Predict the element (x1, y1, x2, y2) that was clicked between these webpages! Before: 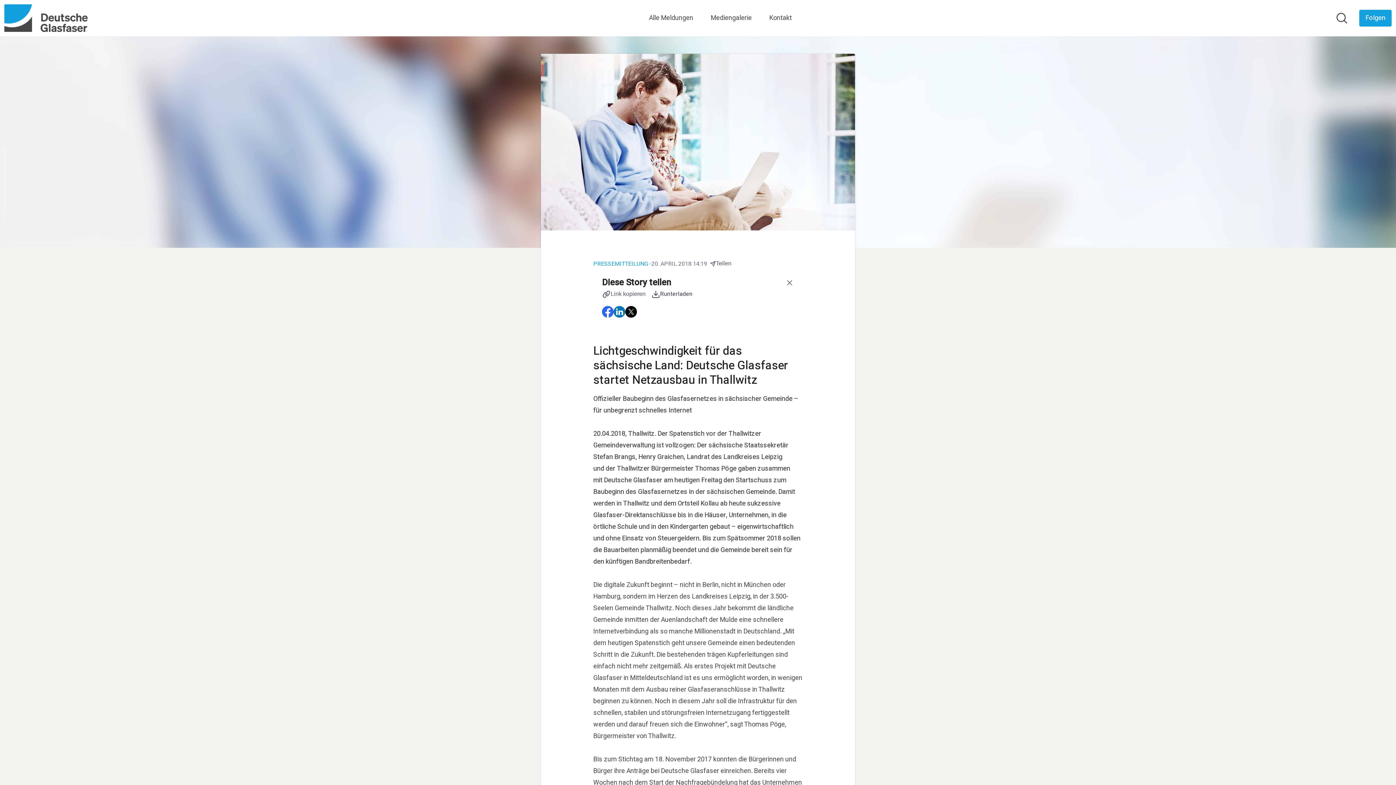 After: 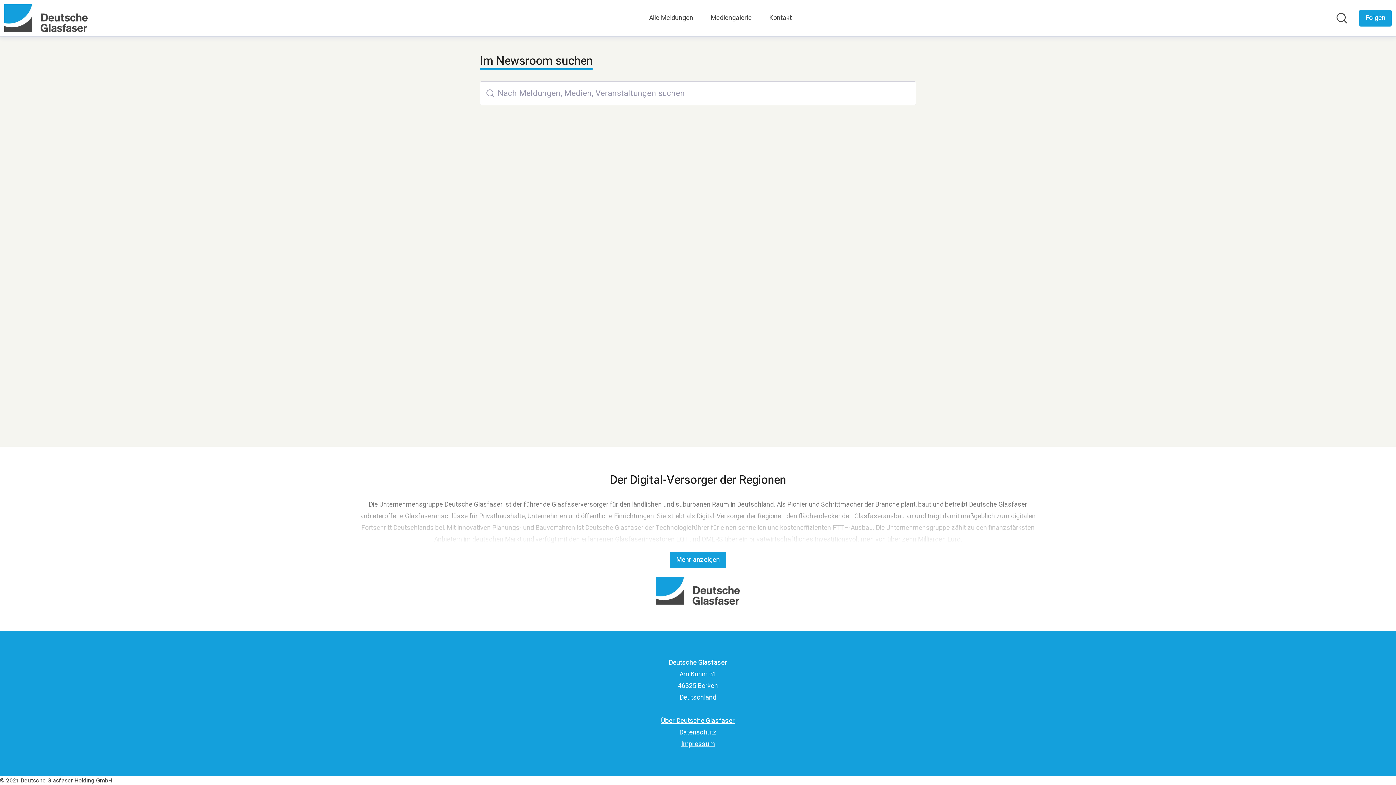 Action: label: Im Newsroom suchen bbox: (1336, 12, 1348, 24)